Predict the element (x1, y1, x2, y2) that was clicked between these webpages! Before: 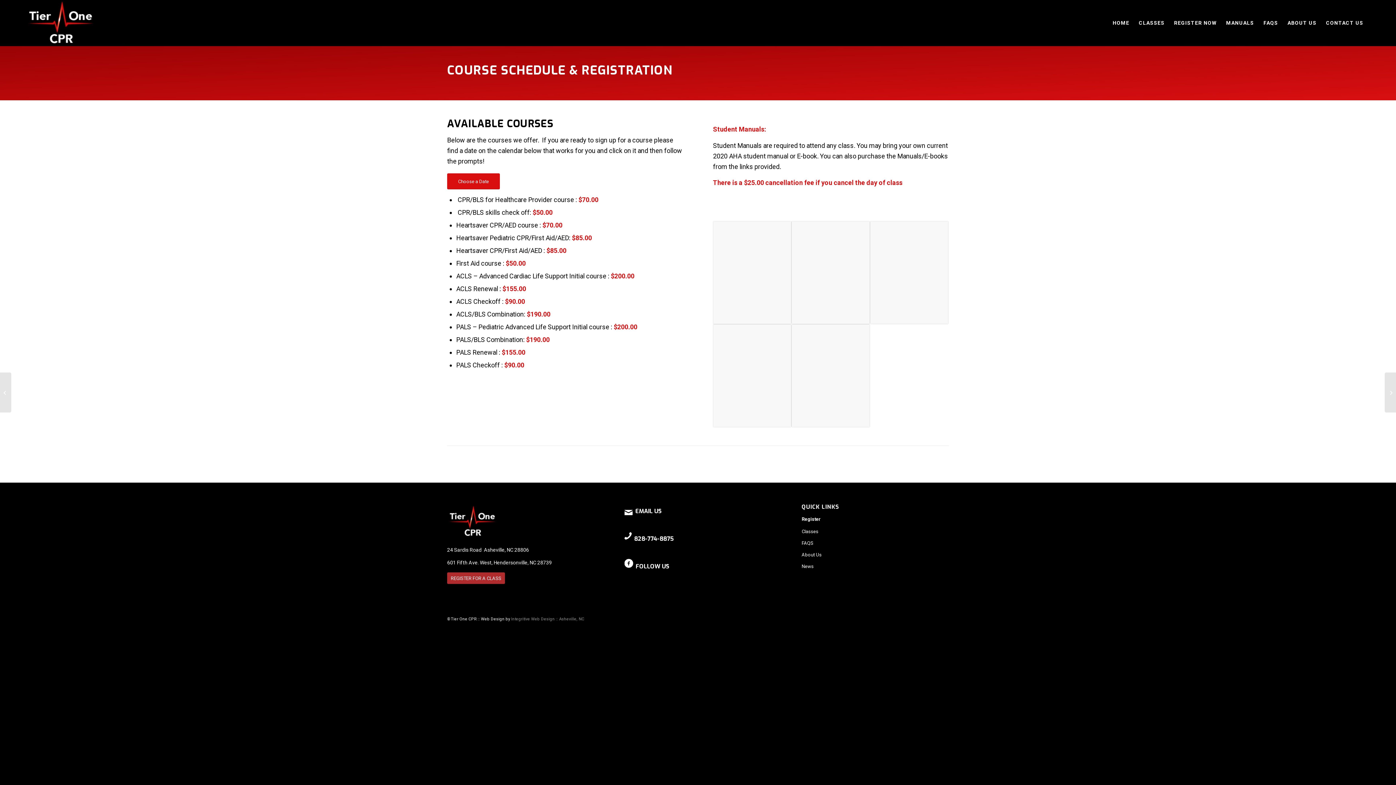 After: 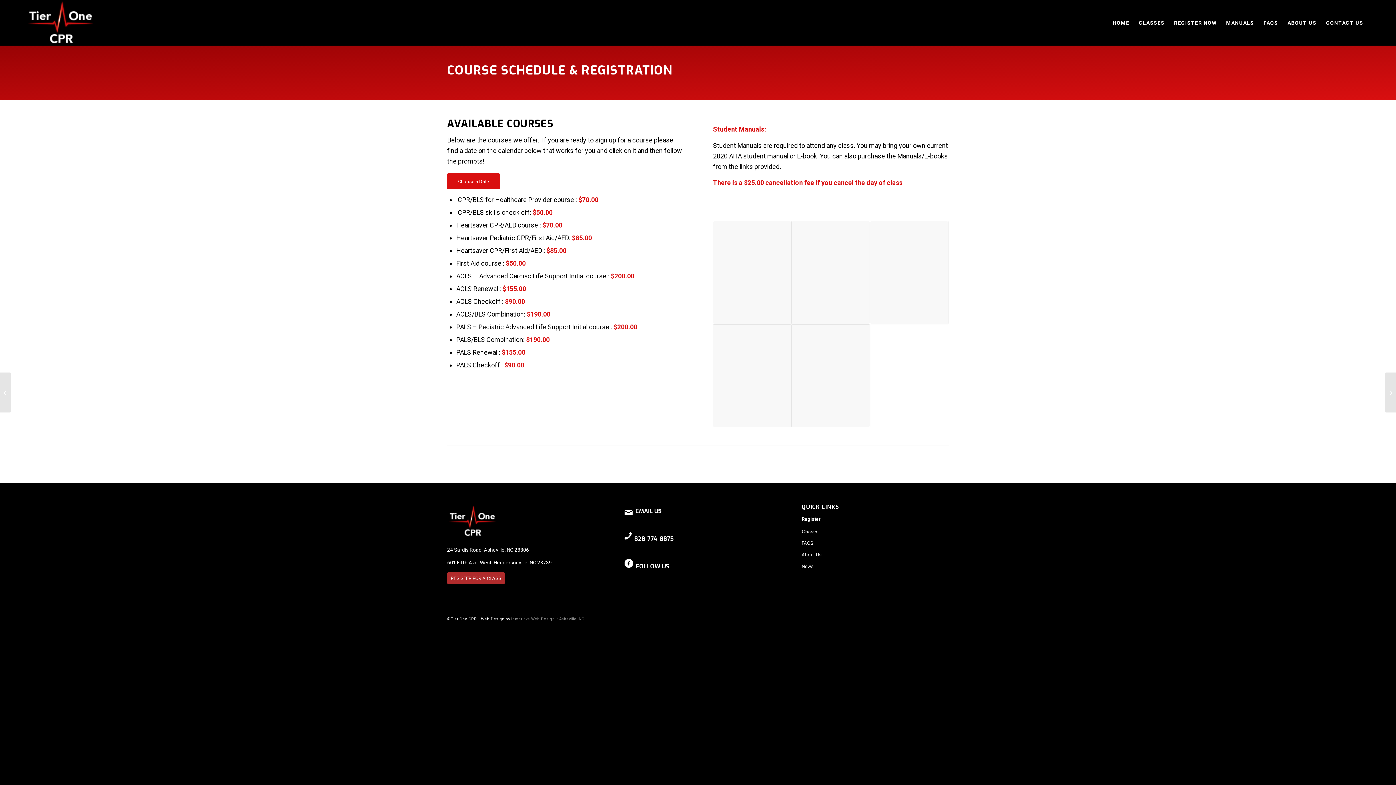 Action: bbox: (1385, 372, 1396, 412) label: ACLS/BLS update